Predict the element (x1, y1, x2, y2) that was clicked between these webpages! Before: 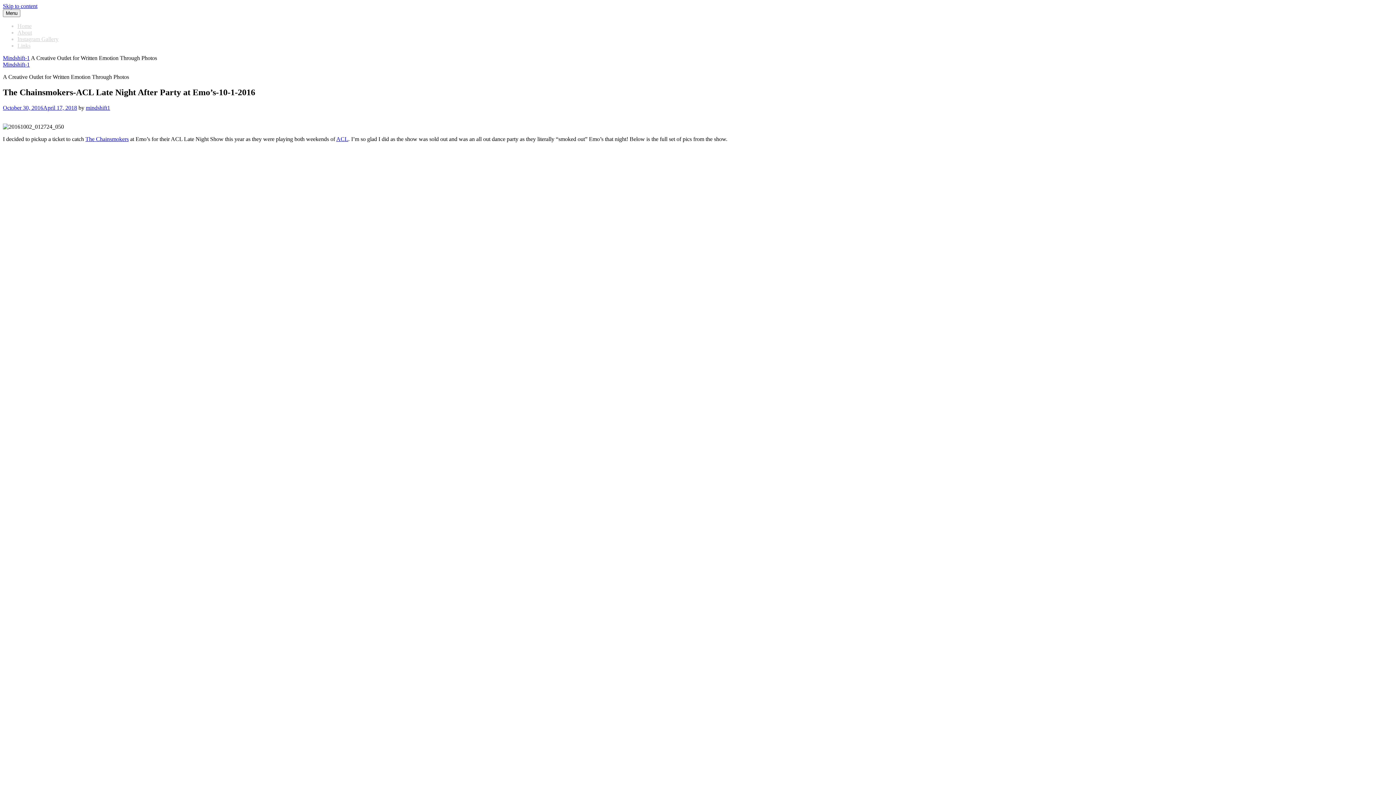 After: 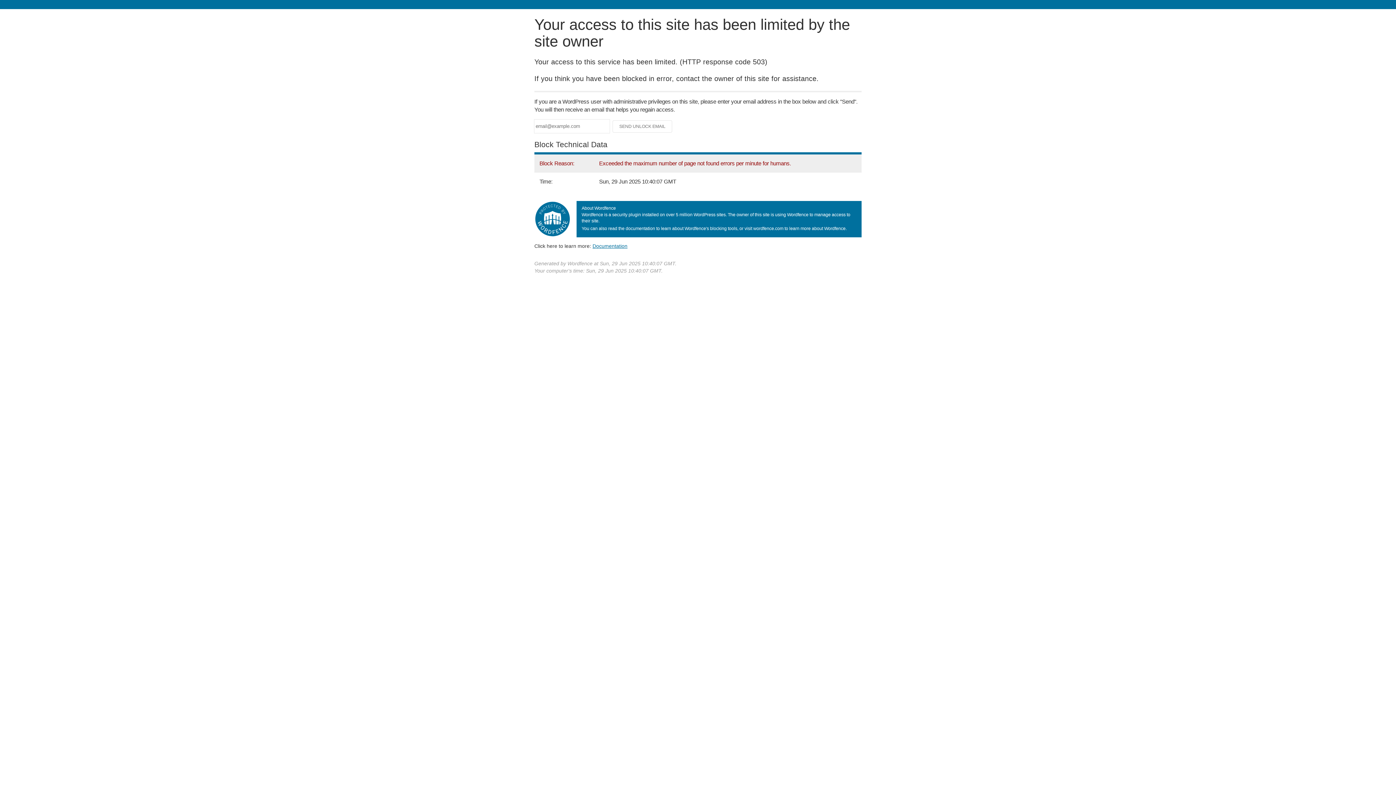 Action: bbox: (85, 104, 110, 110) label: mindshift1